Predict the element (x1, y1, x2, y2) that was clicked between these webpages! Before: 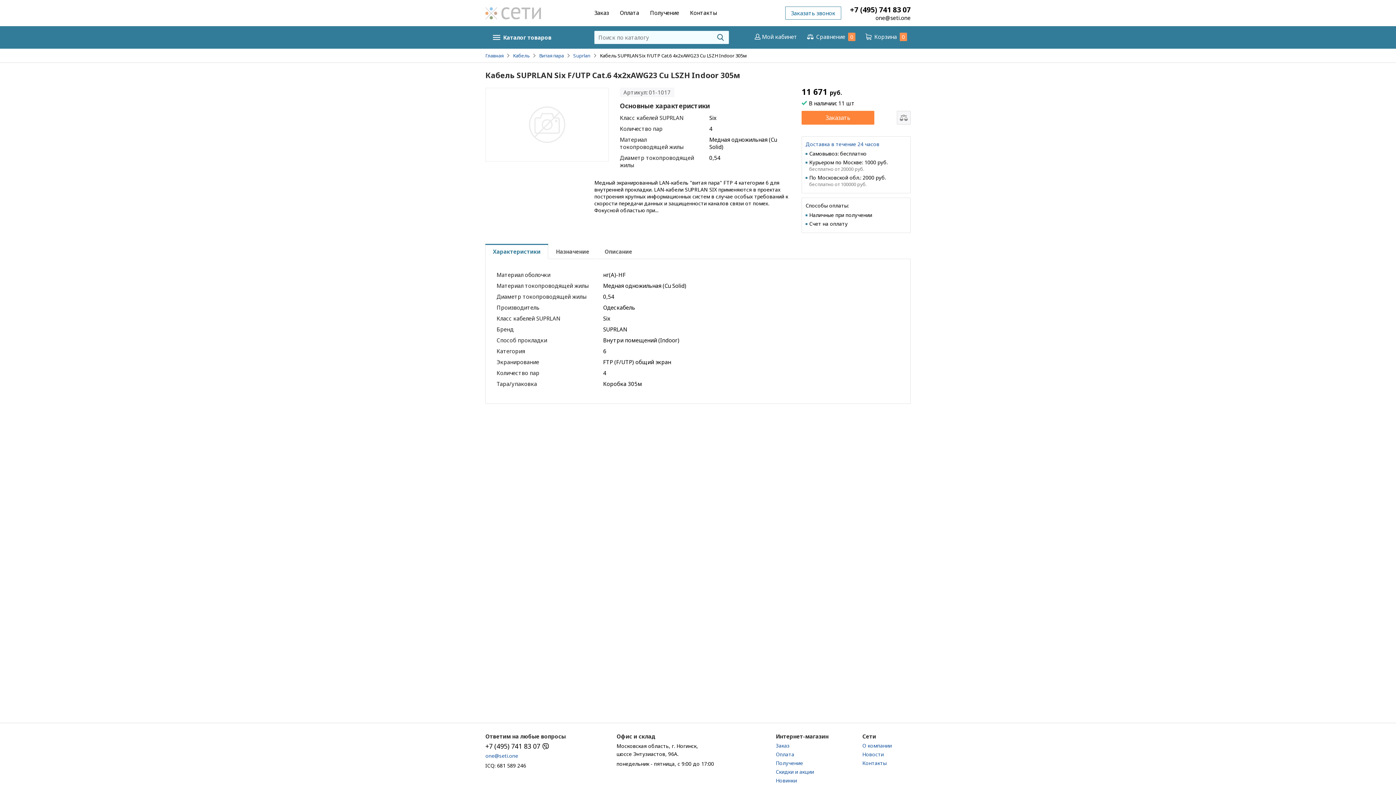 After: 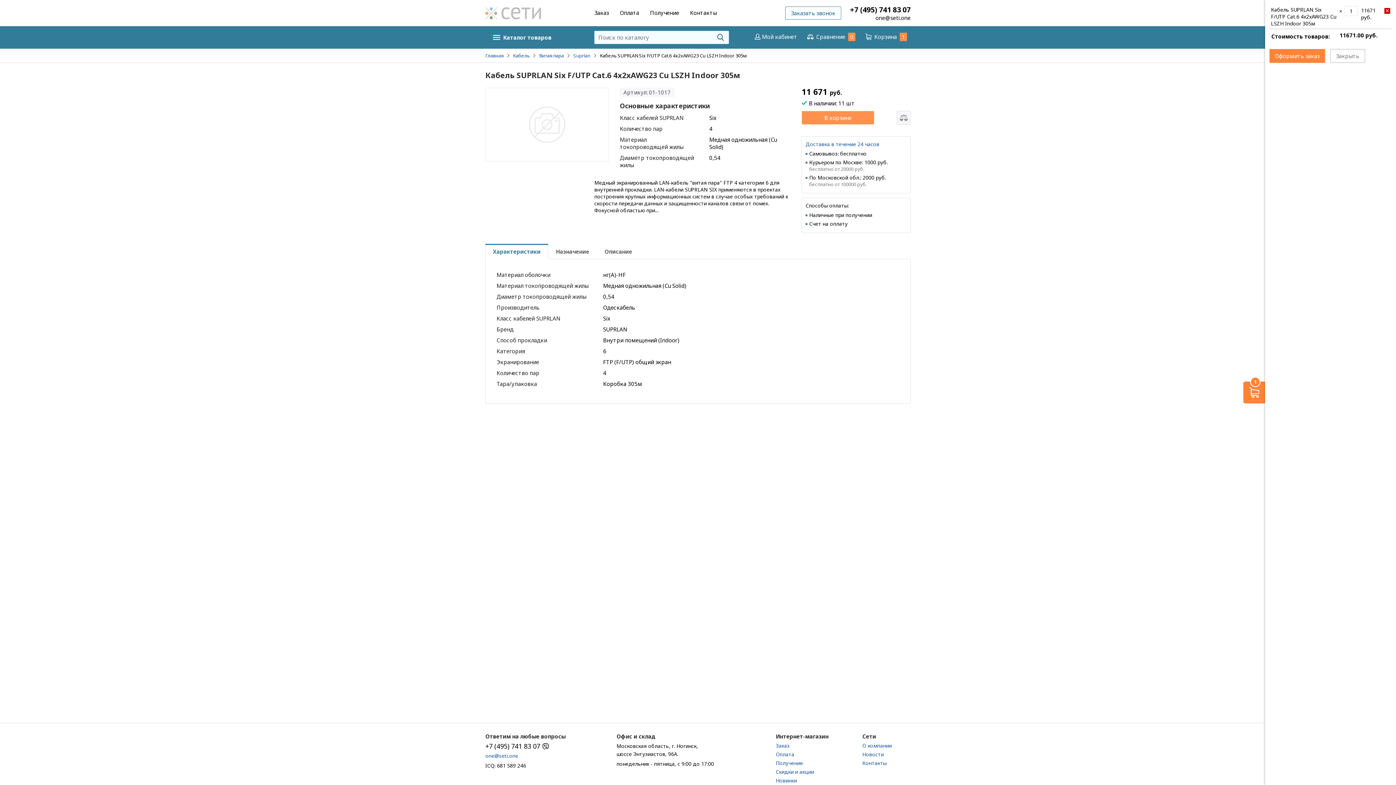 Action: bbox: (801, 110, 874, 124) label: Заказать